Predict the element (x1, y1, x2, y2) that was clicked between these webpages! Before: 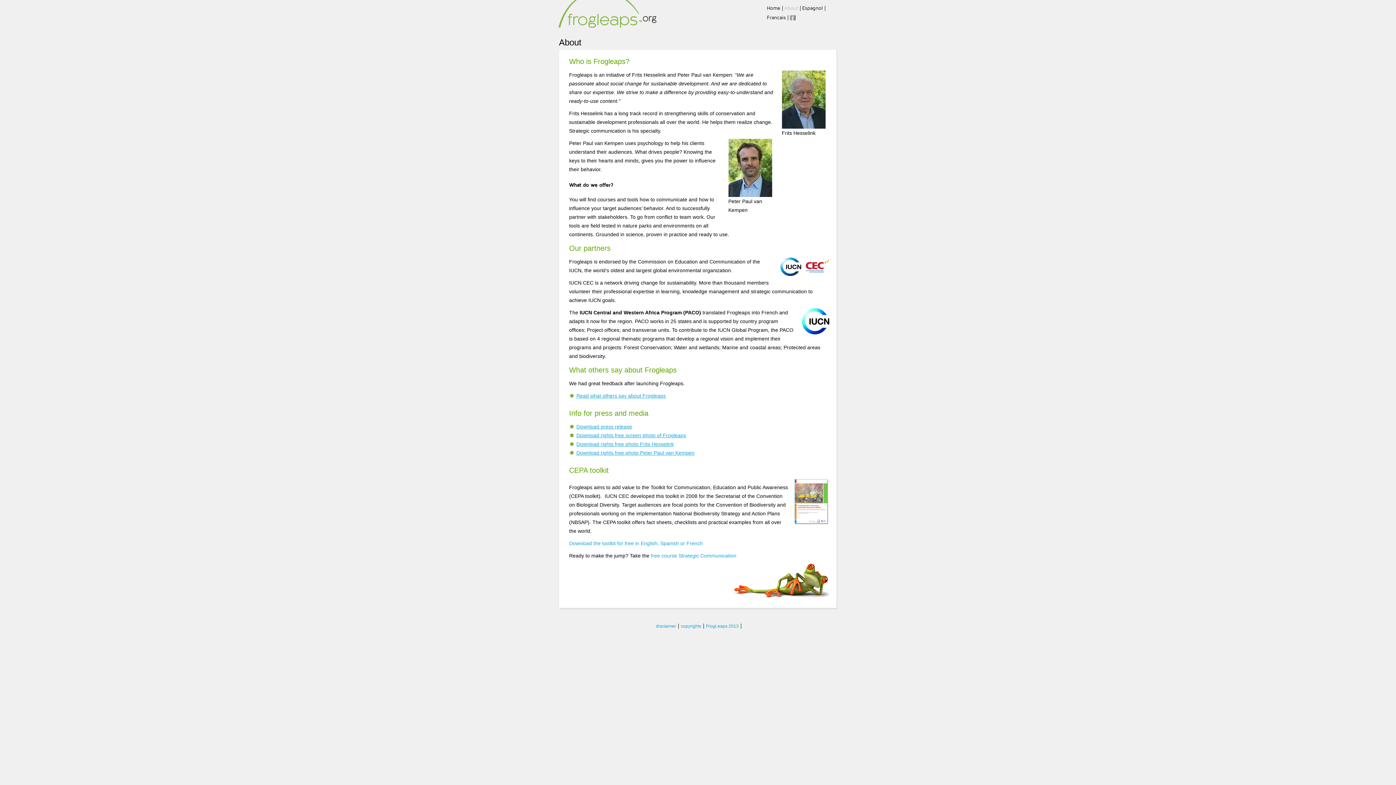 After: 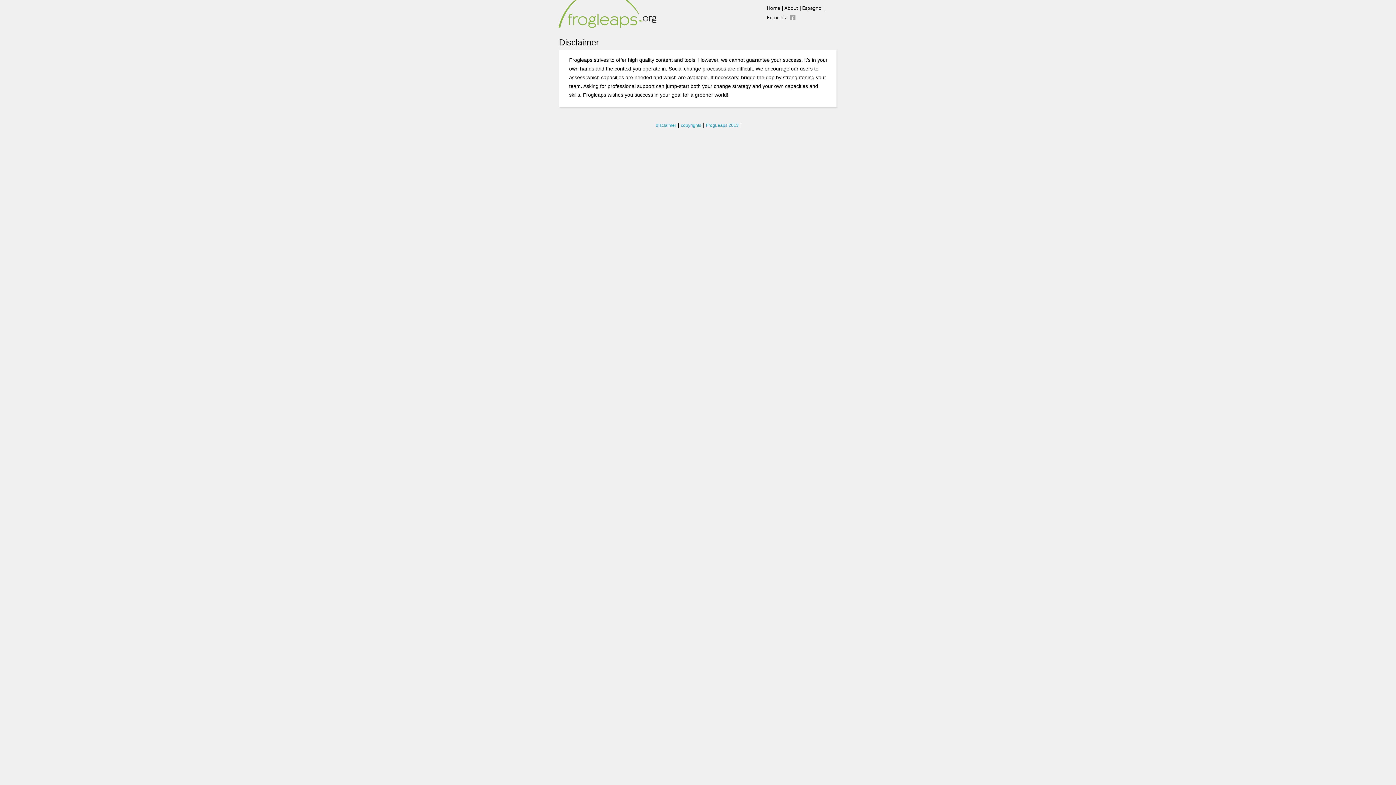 Action: bbox: (656, 624, 676, 629) label: disclaimer